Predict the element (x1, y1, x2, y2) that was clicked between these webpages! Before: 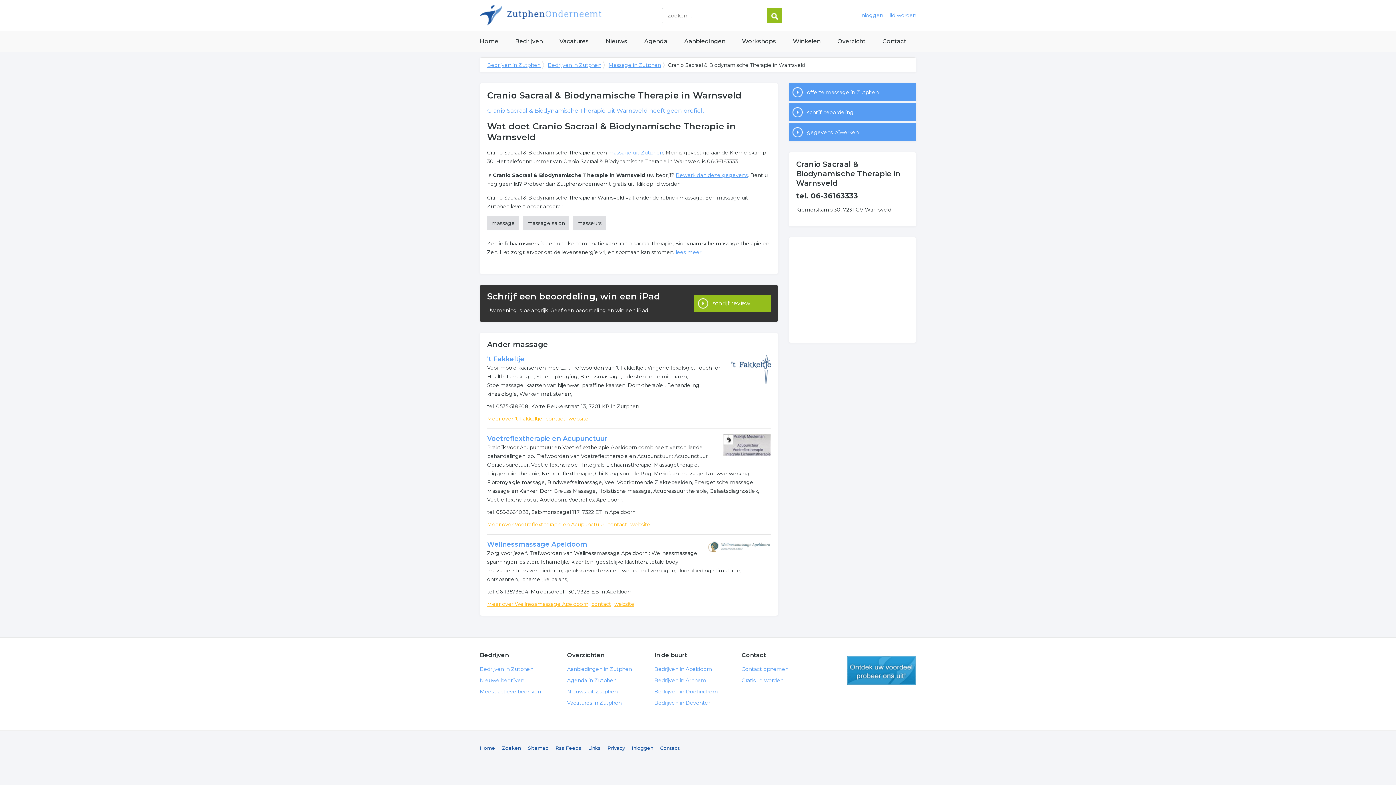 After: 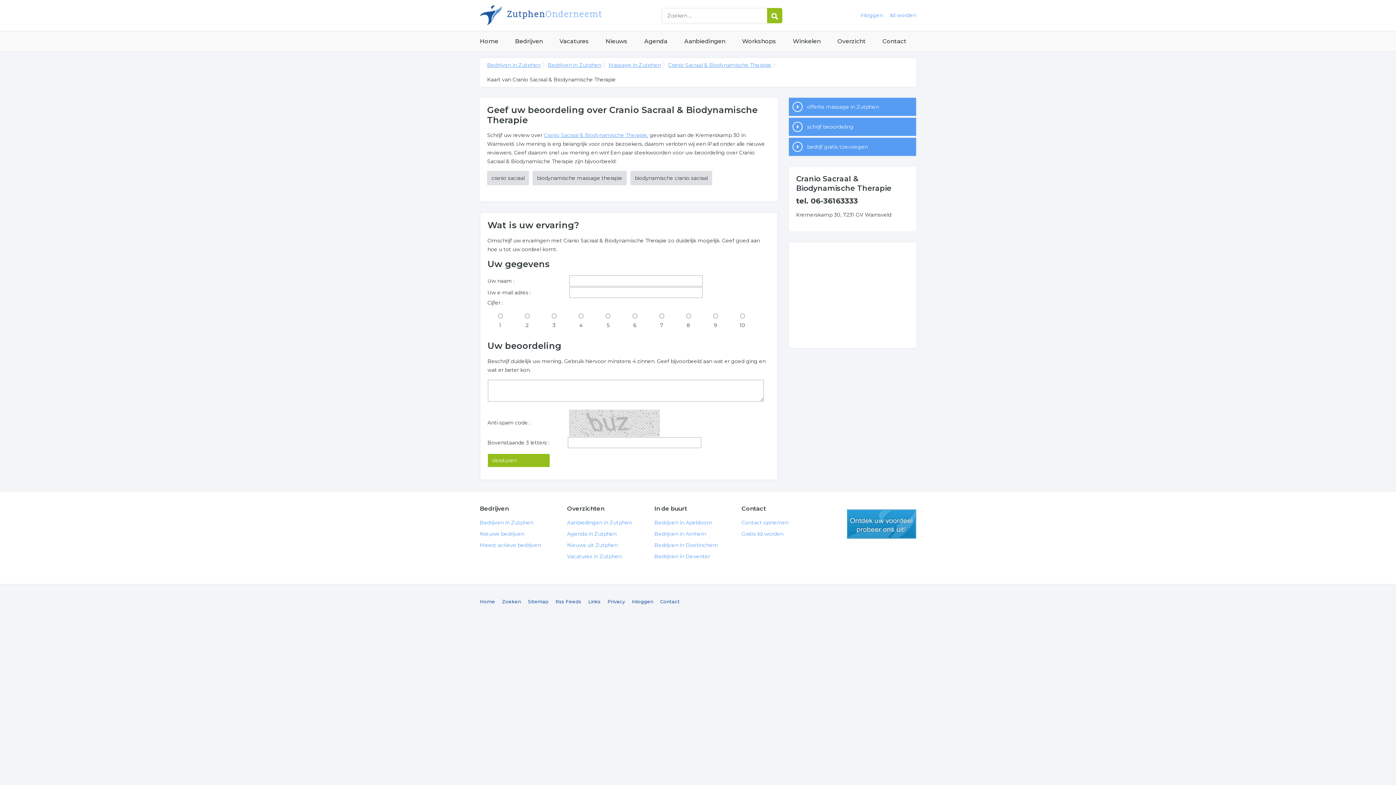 Action: label: schrijf review bbox: (694, 295, 770, 312)